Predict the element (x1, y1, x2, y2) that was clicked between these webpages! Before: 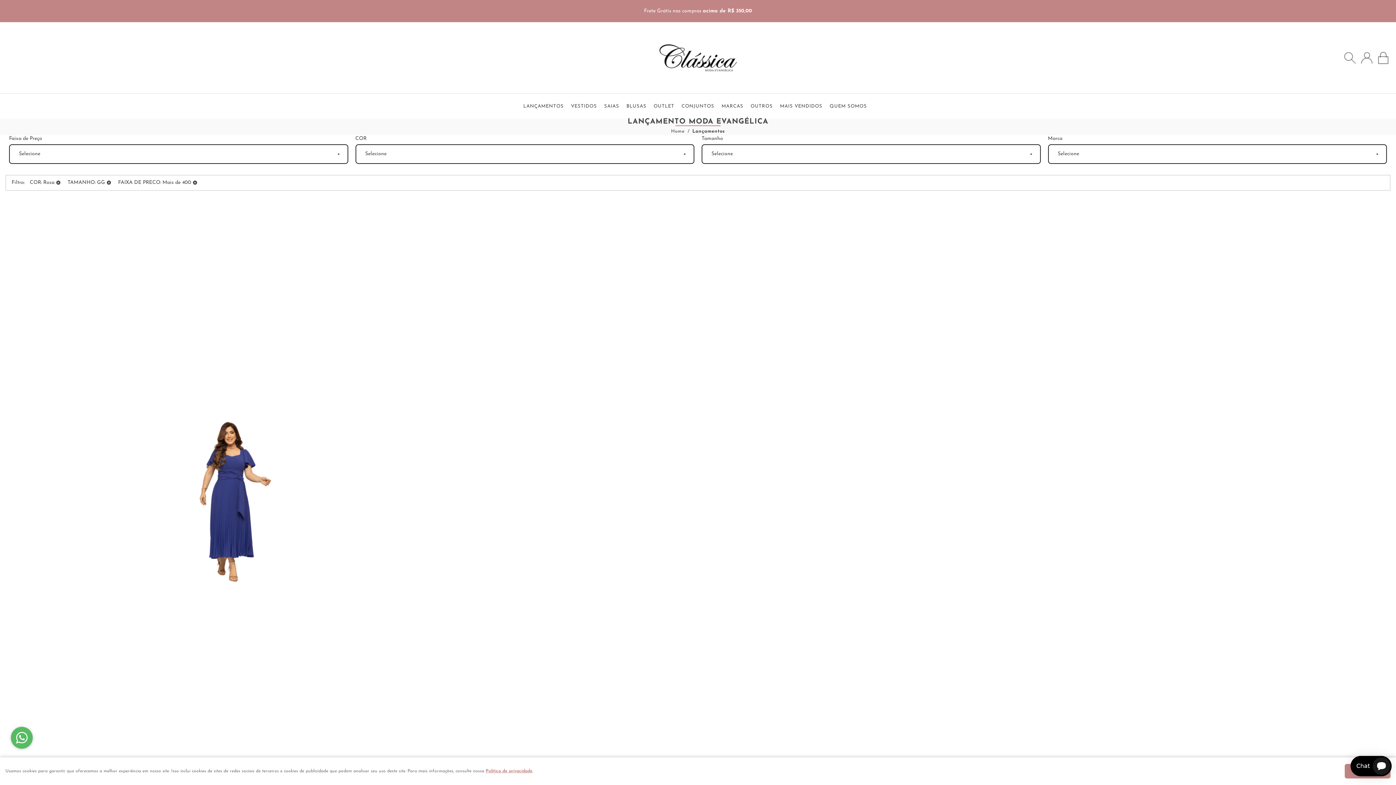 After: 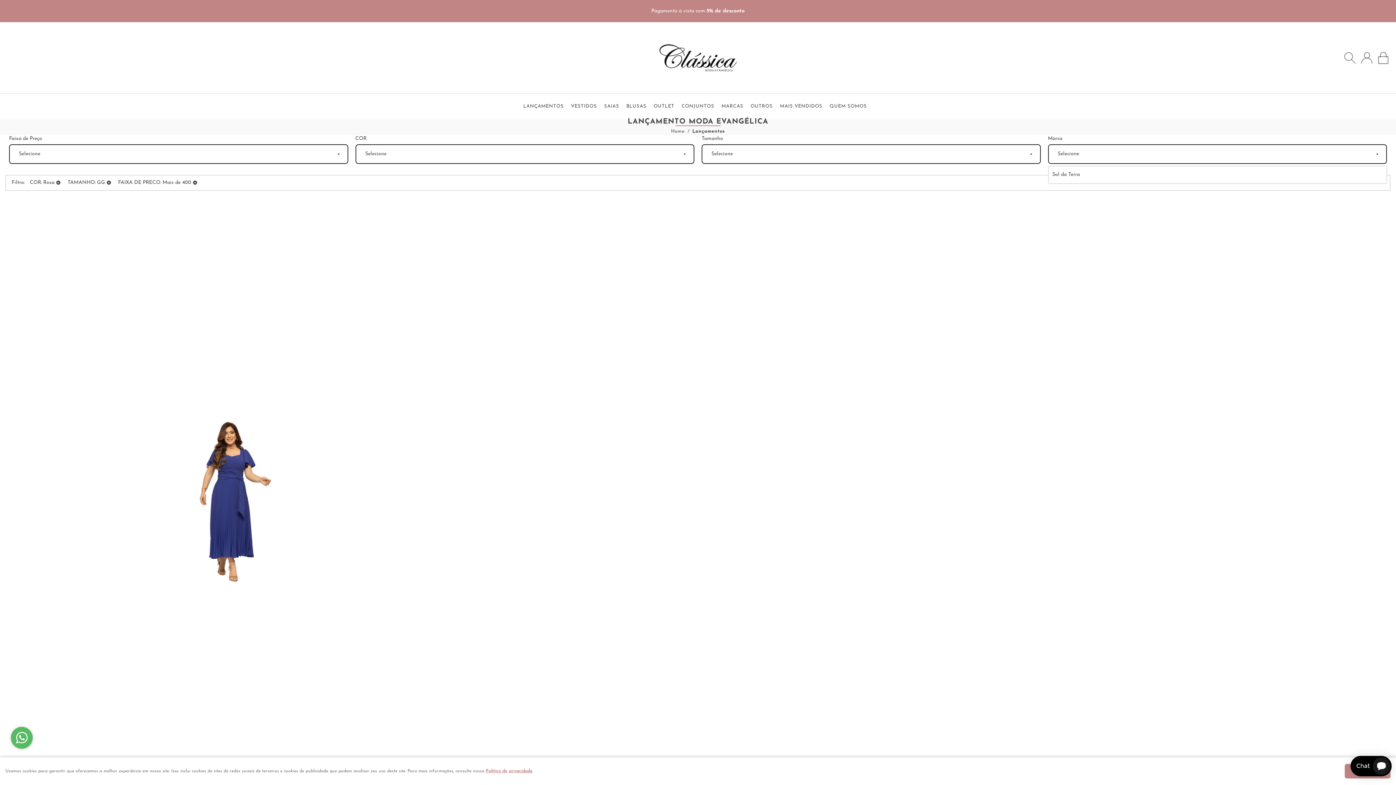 Action: label: Selecione bbox: (1048, 144, 1387, 164)